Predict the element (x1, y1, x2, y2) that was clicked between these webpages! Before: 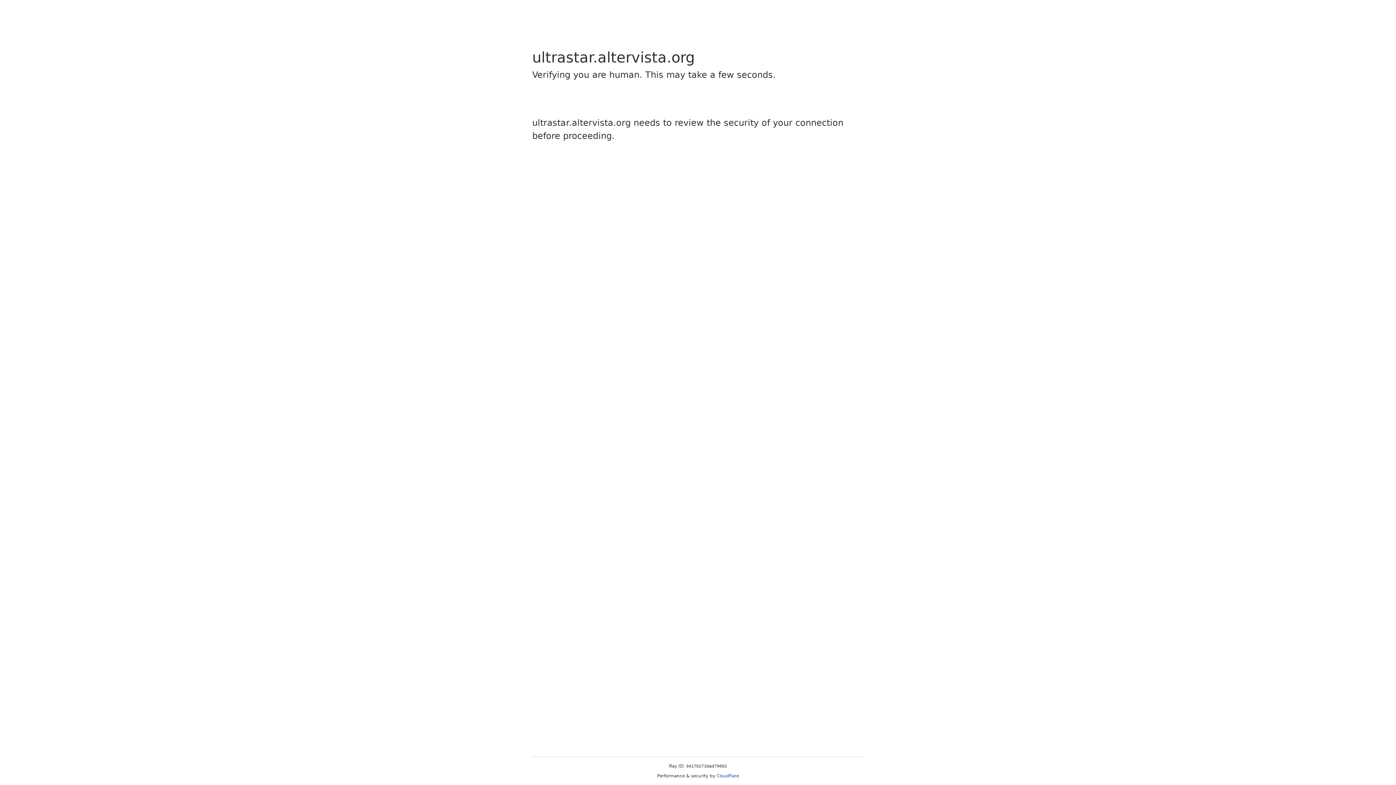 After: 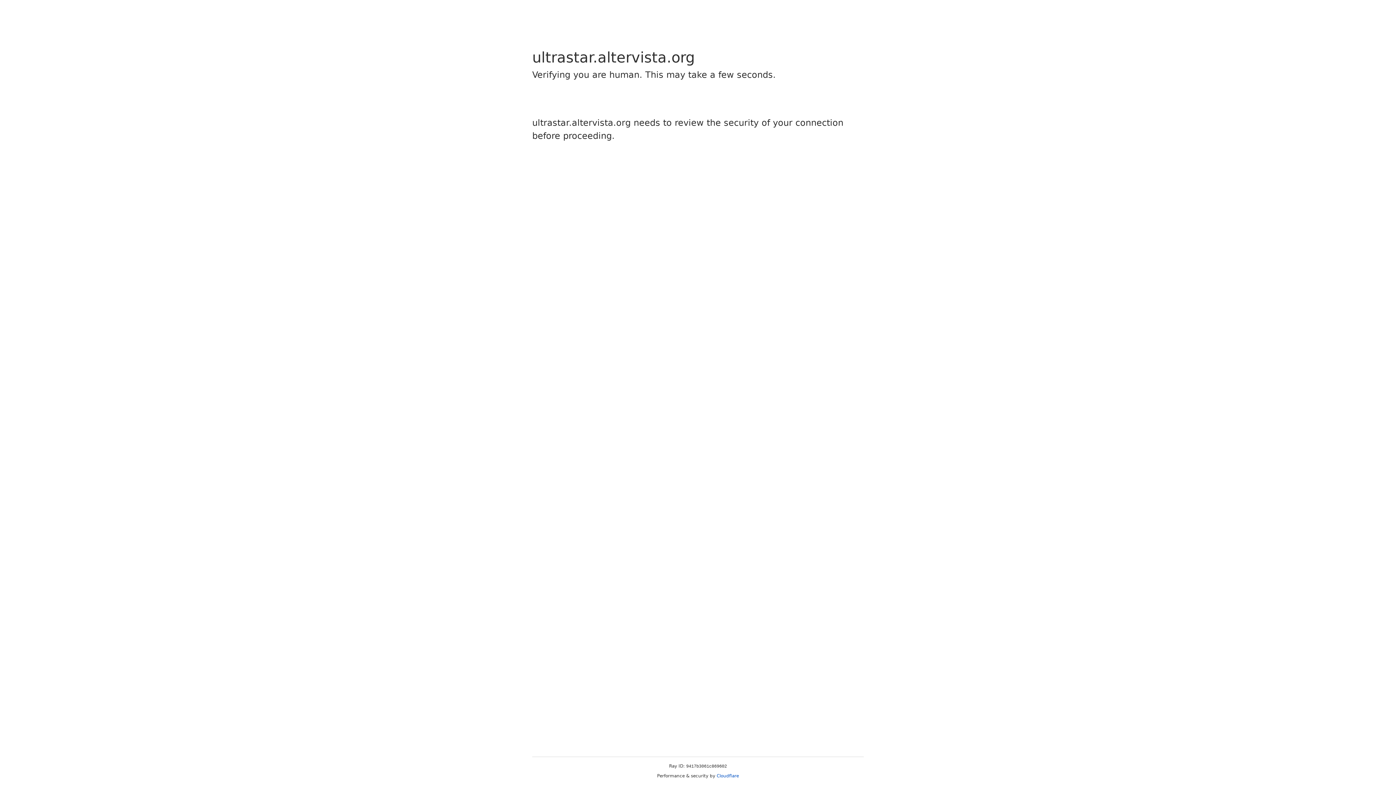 Action: label: Cloudflare bbox: (716, 773, 739, 778)